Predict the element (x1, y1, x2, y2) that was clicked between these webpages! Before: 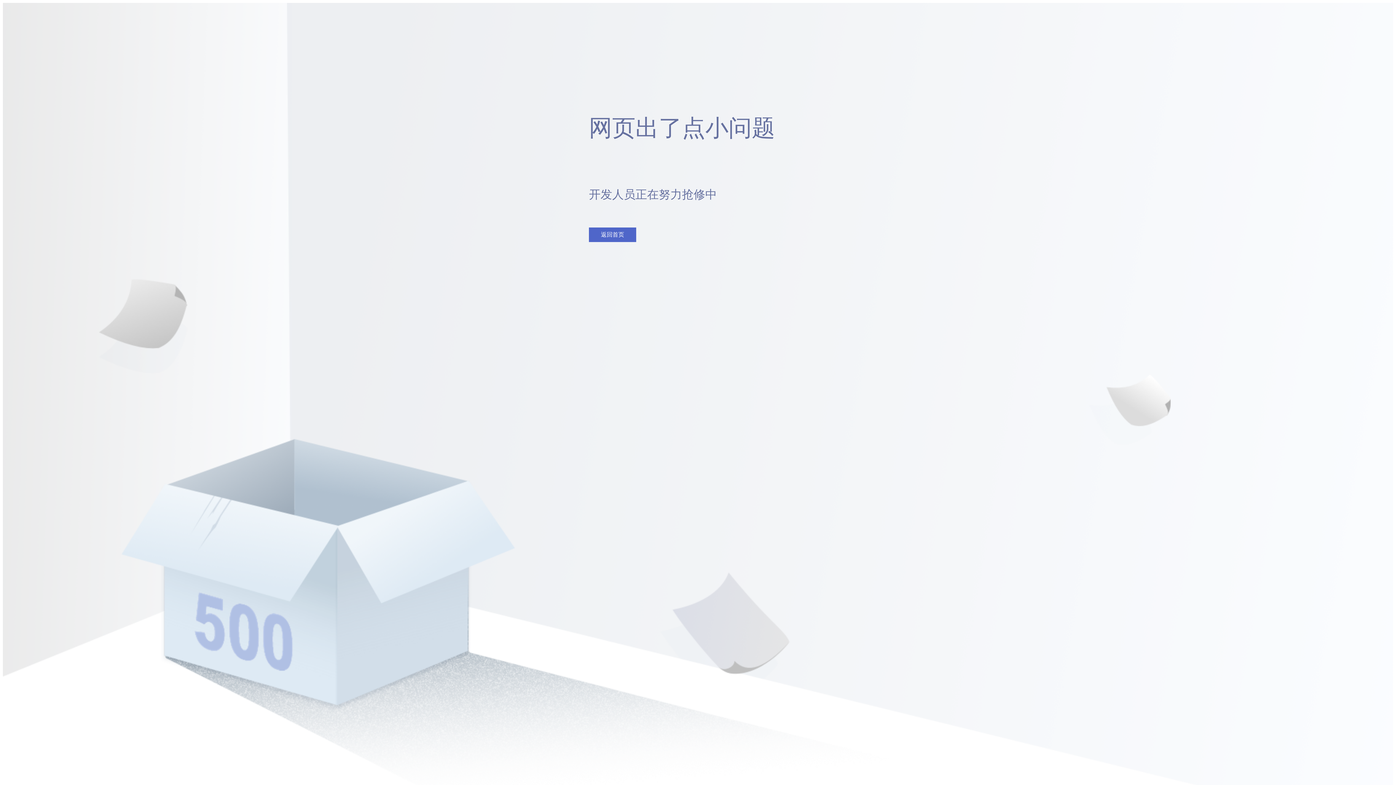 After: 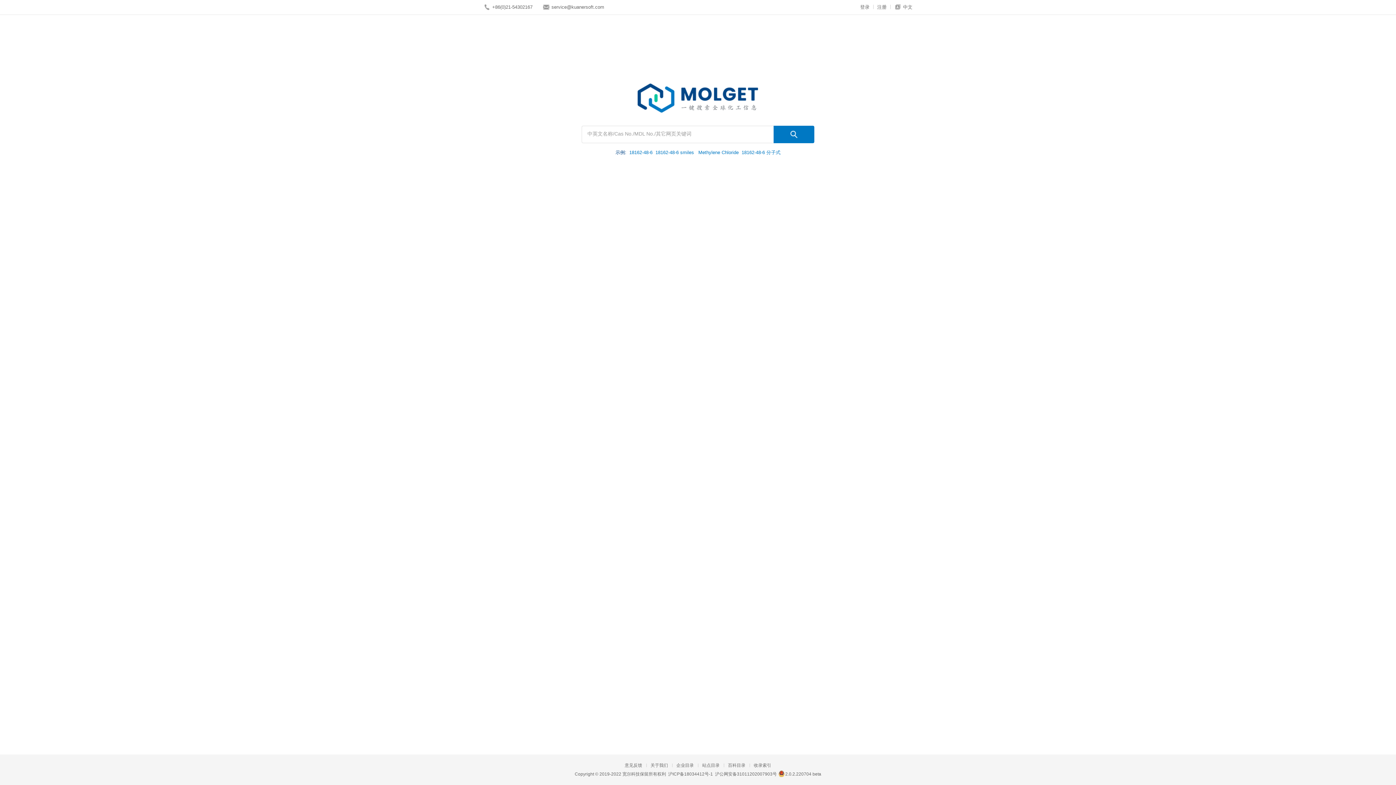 Action: label: 返回首页 bbox: (589, 227, 636, 242)